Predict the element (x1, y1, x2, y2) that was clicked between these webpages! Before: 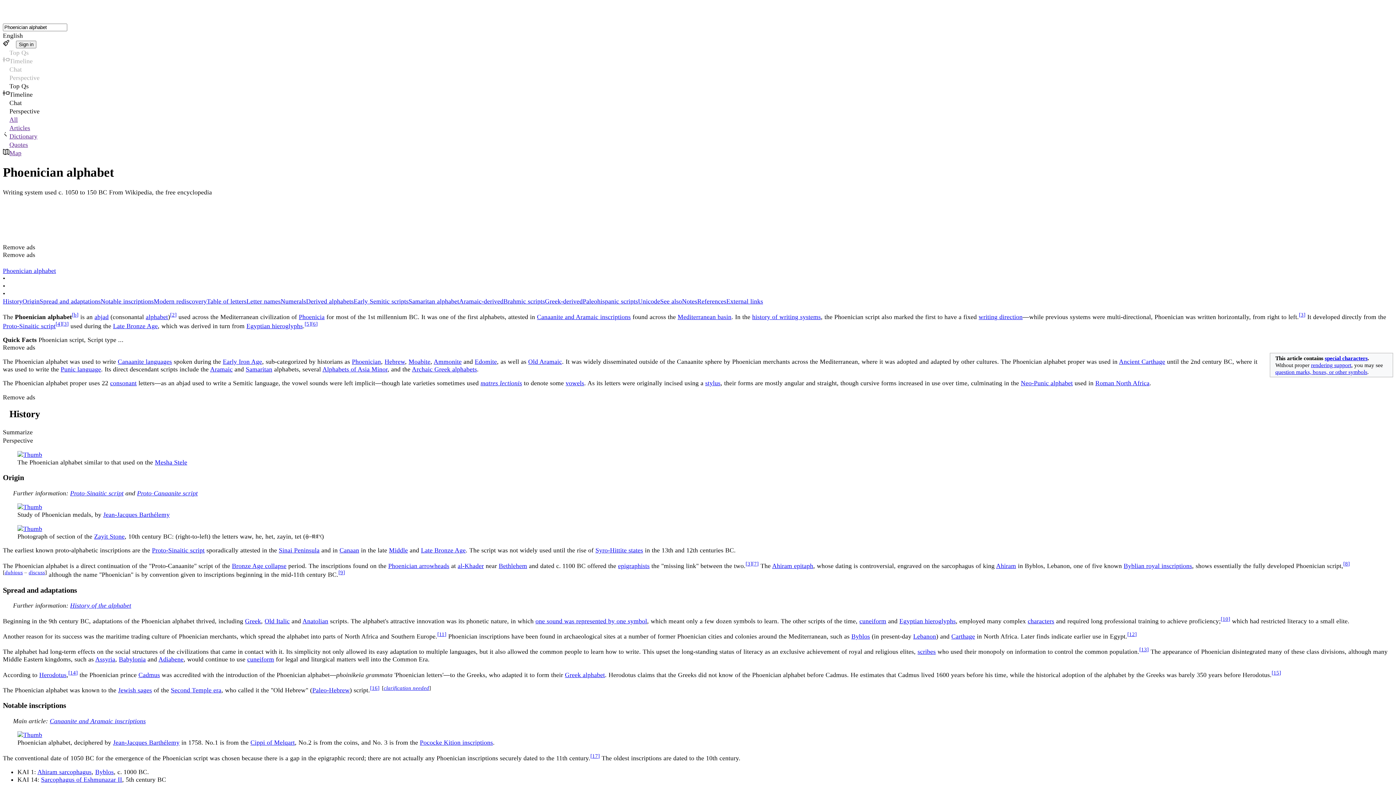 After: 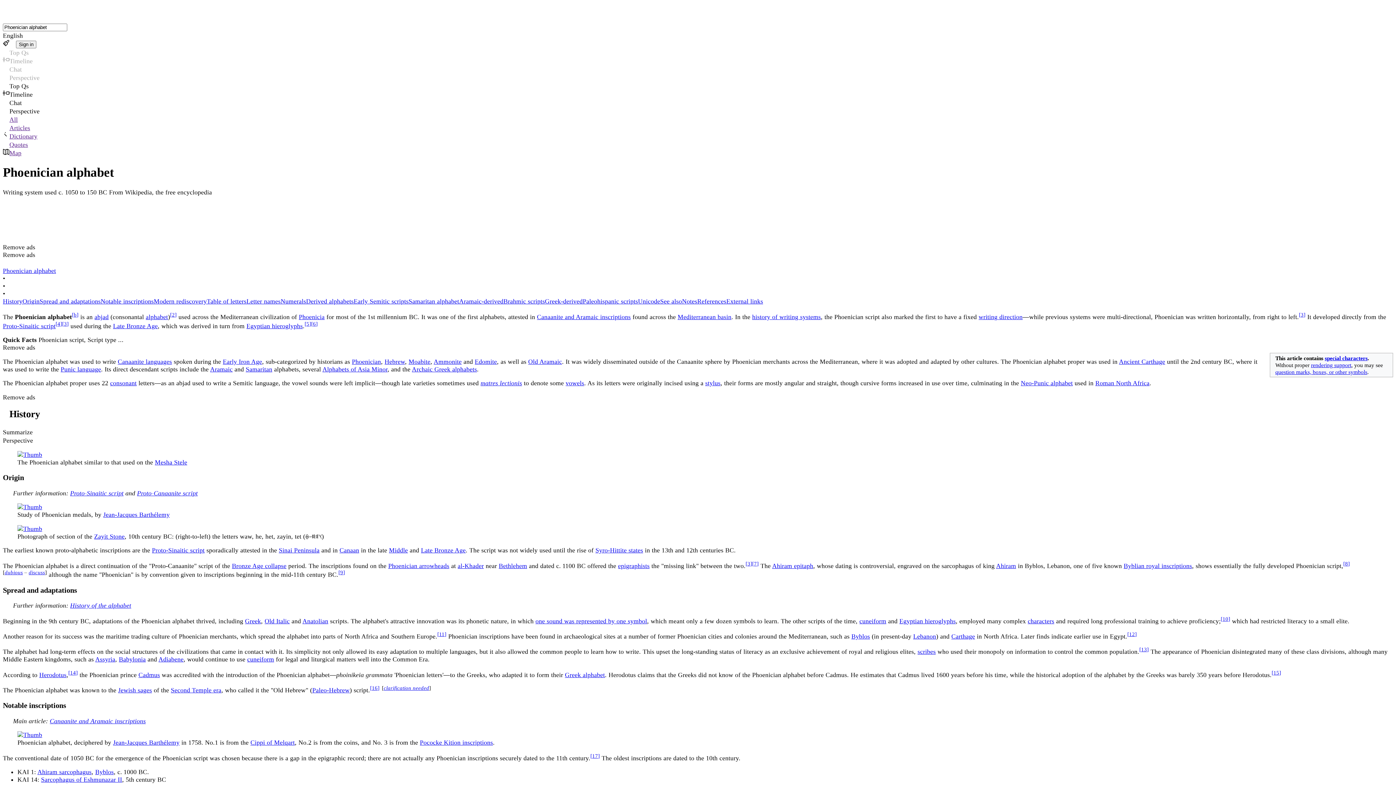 Action: bbox: (1272, 670, 1281, 675) label: [15]